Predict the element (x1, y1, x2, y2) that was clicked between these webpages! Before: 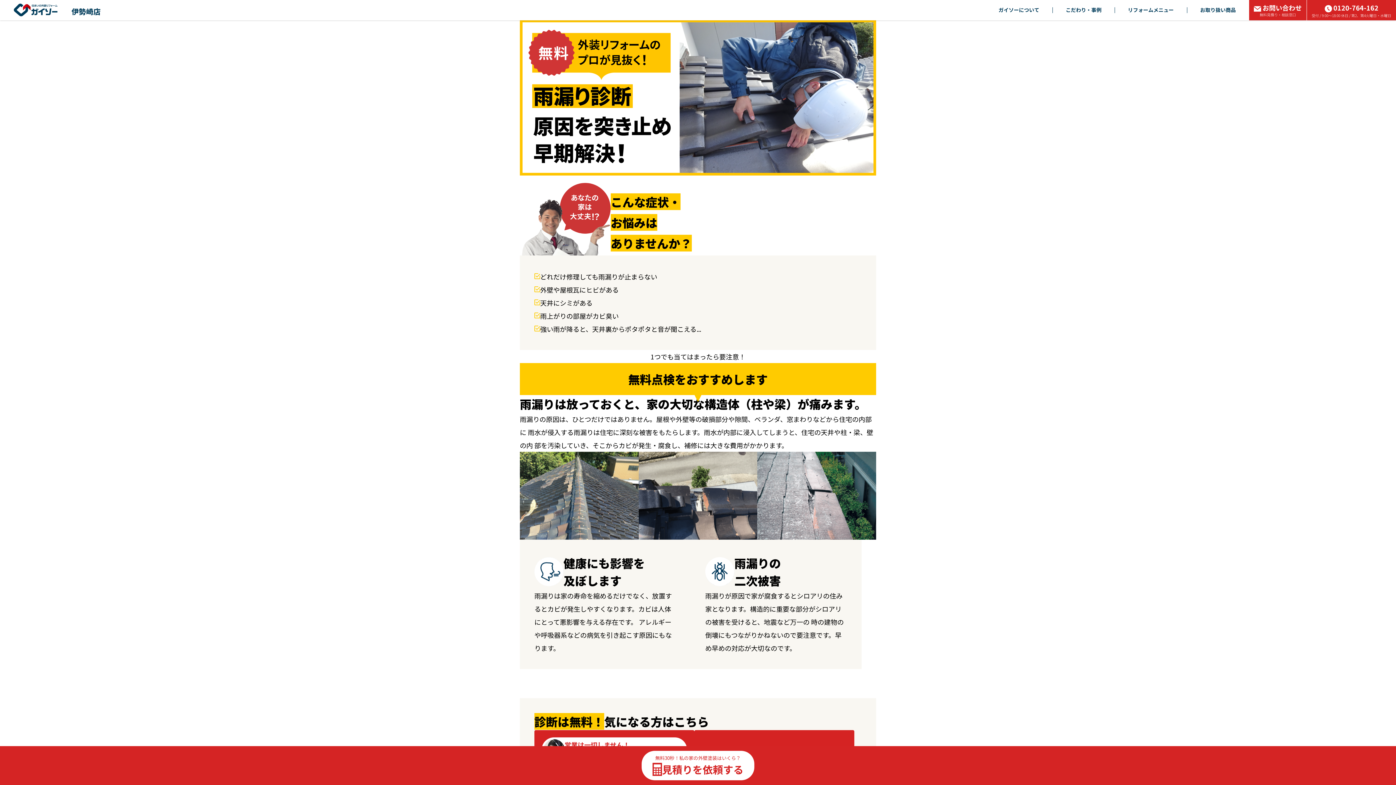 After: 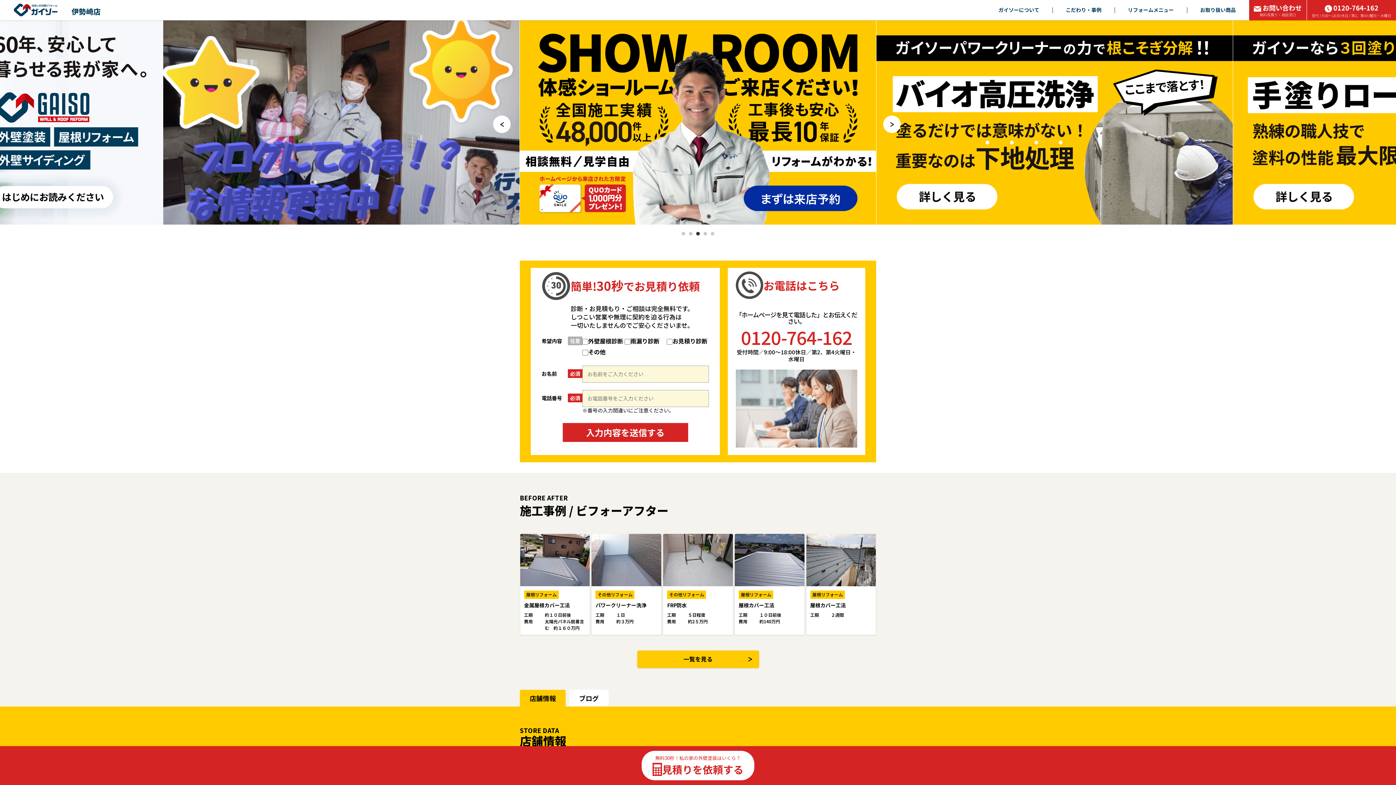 Action: bbox: (13, 3, 71, 16)